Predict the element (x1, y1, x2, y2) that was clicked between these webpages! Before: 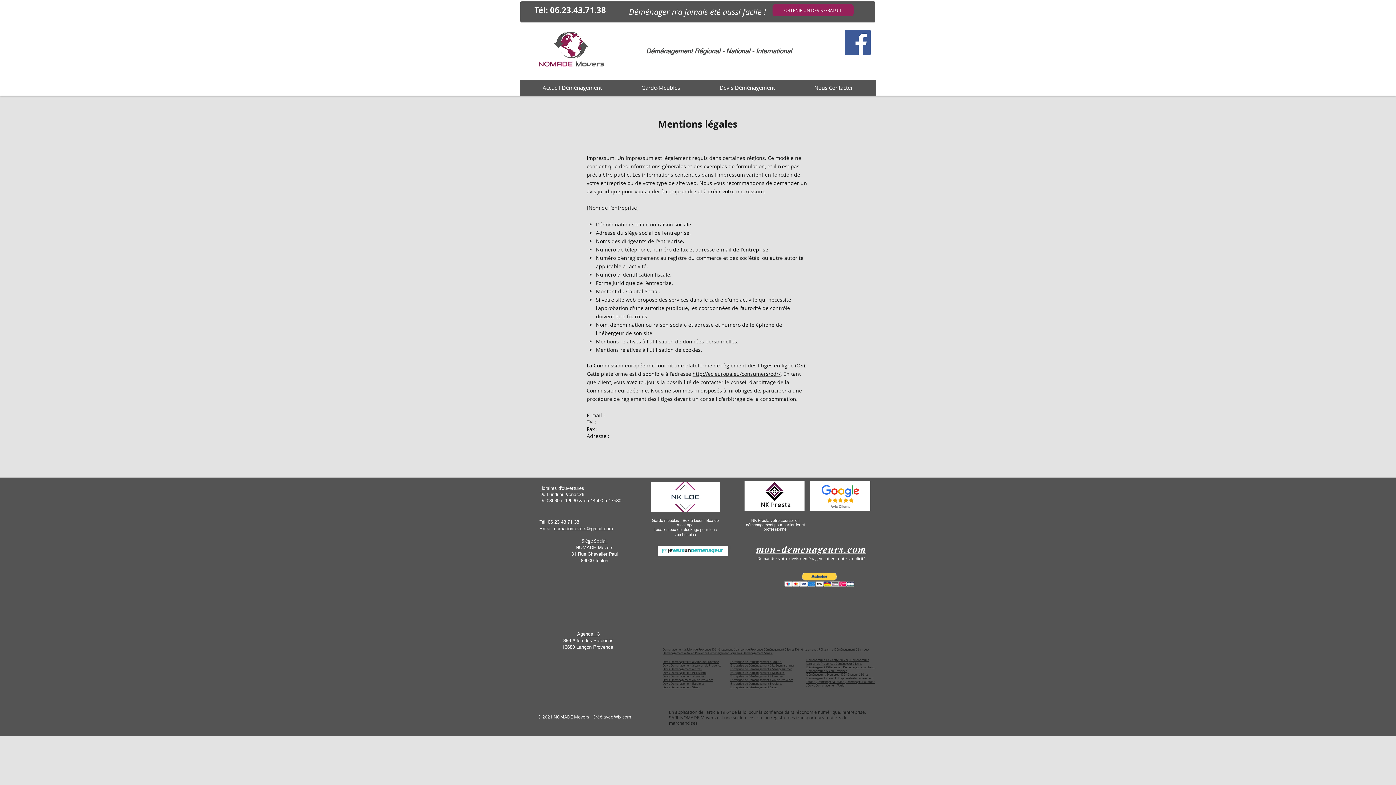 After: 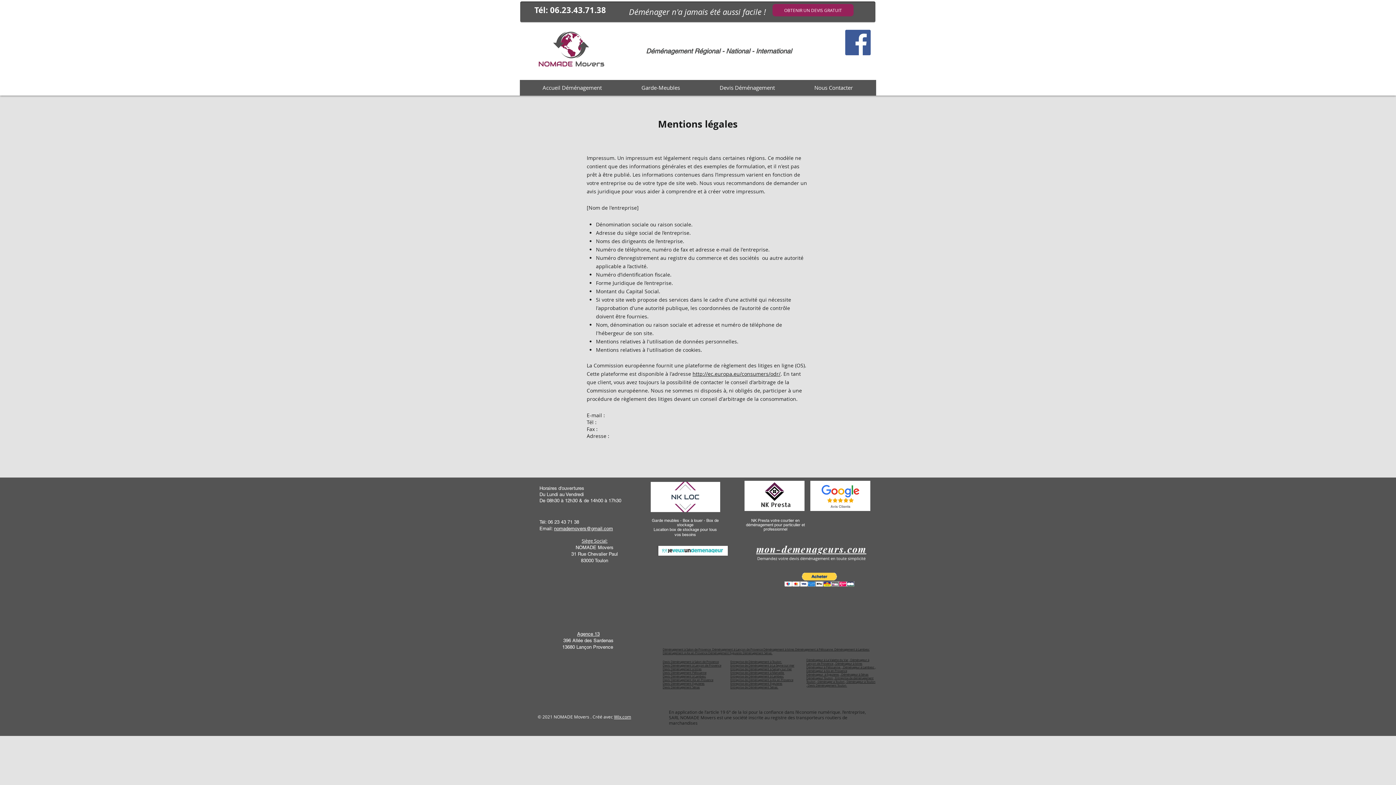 Action: bbox: (650, 482, 720, 512)